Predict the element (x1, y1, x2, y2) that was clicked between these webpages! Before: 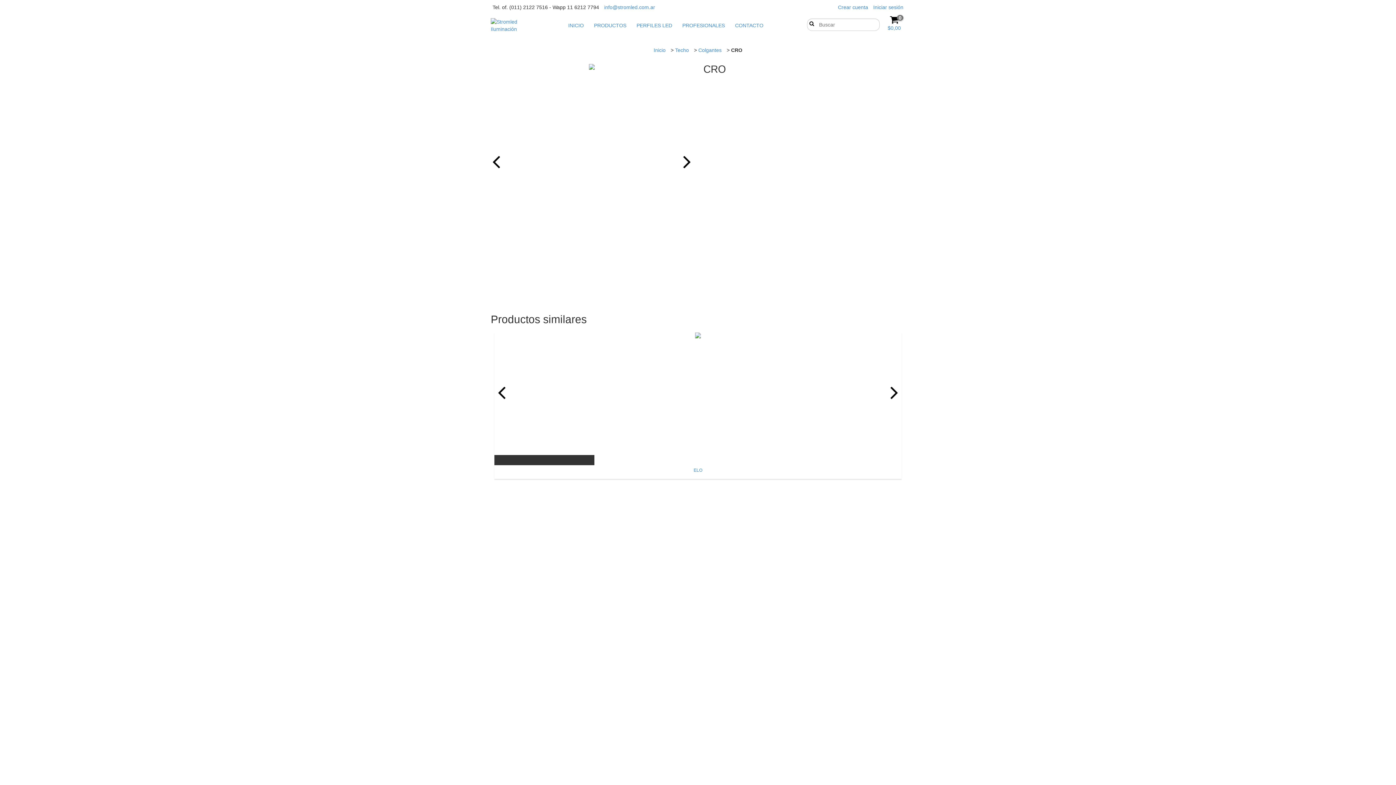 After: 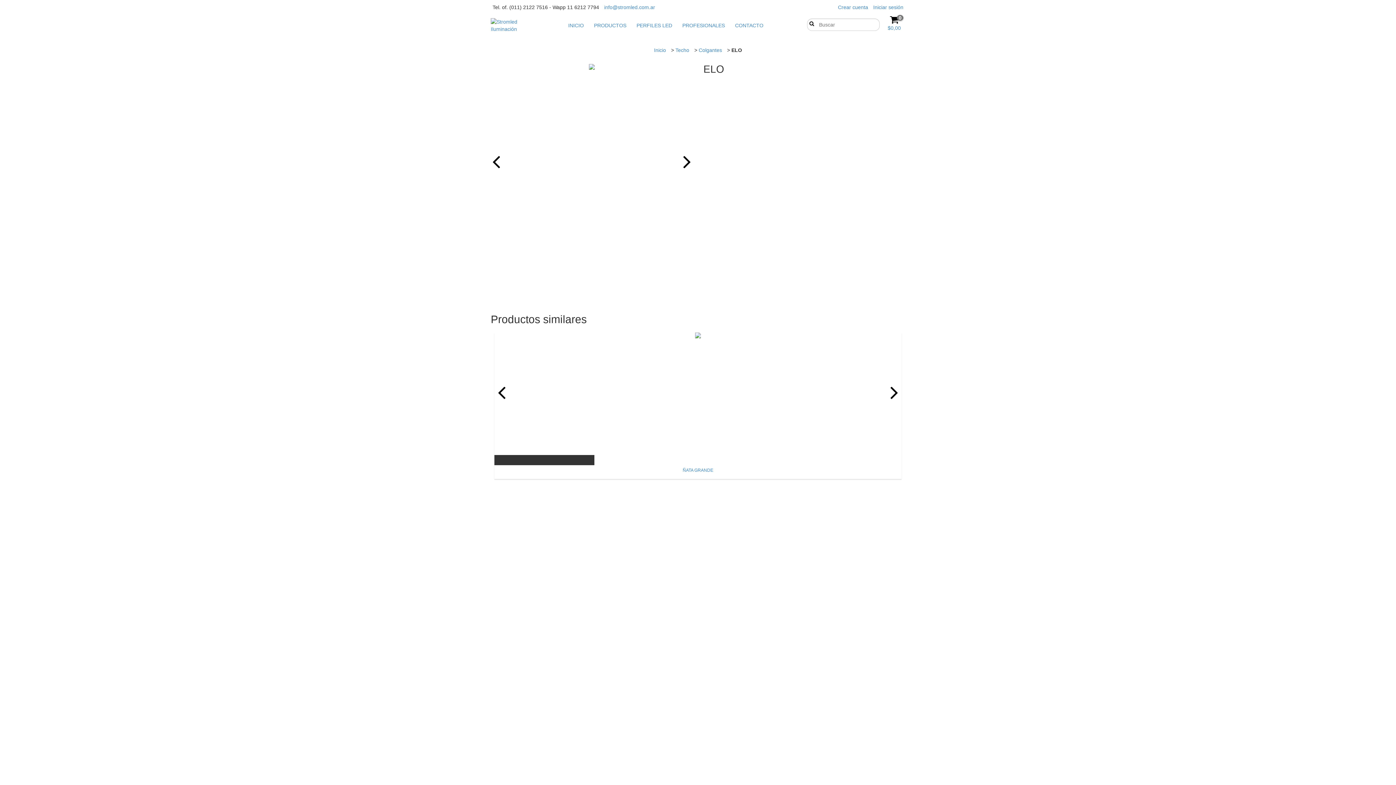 Action: bbox: (498, 467, 898, 473) label: ELO